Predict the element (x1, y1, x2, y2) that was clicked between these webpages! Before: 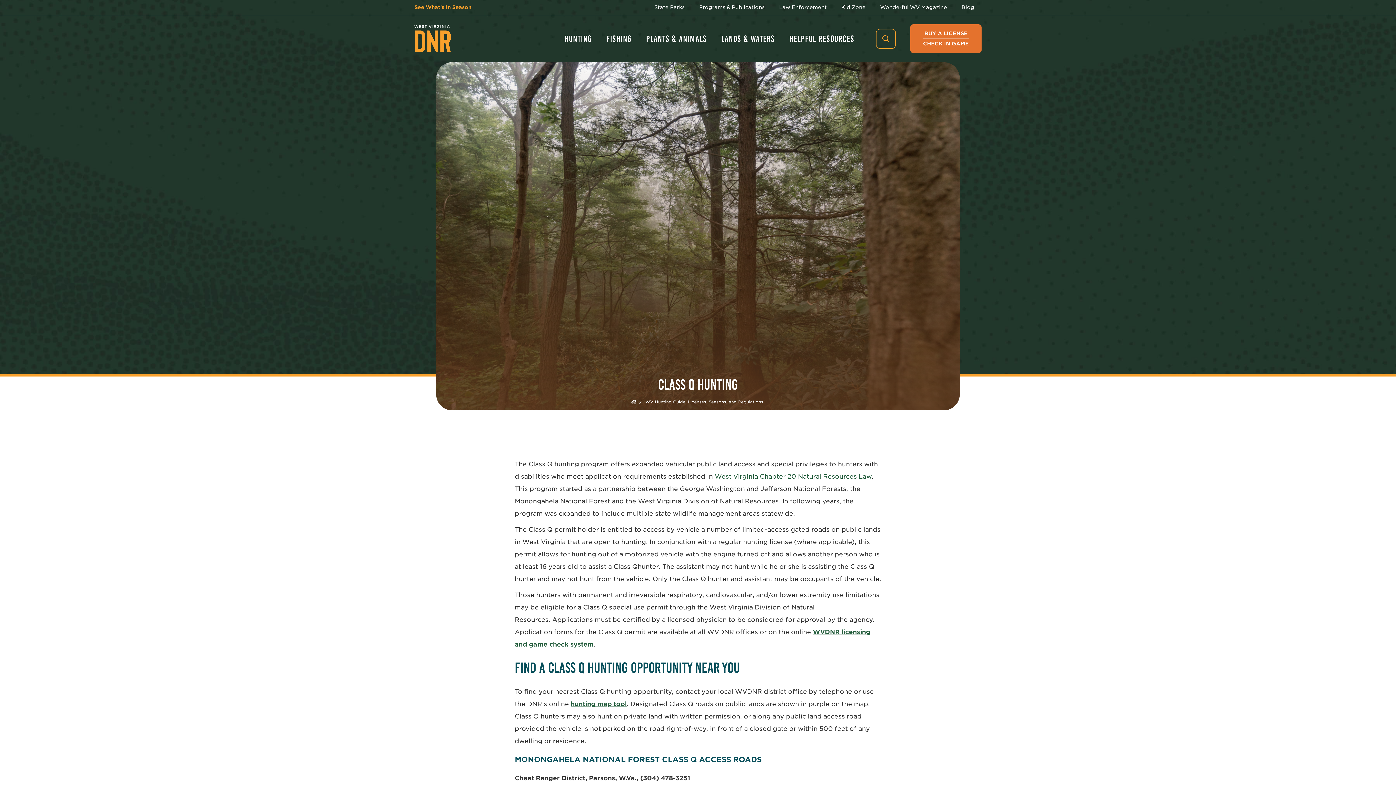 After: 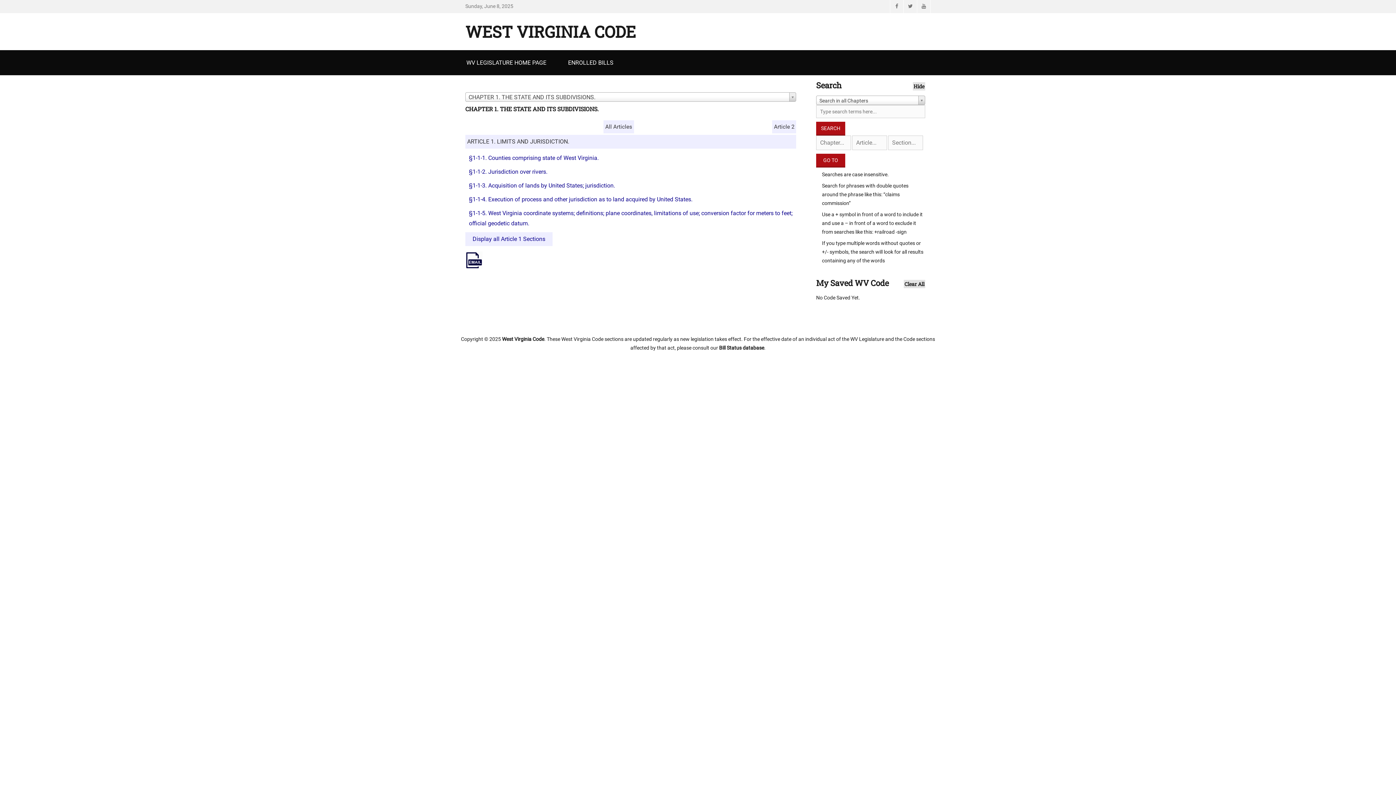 Action: label: West Virginia Chapter 20 Natural Resources Law bbox: (714, 473, 872, 480)